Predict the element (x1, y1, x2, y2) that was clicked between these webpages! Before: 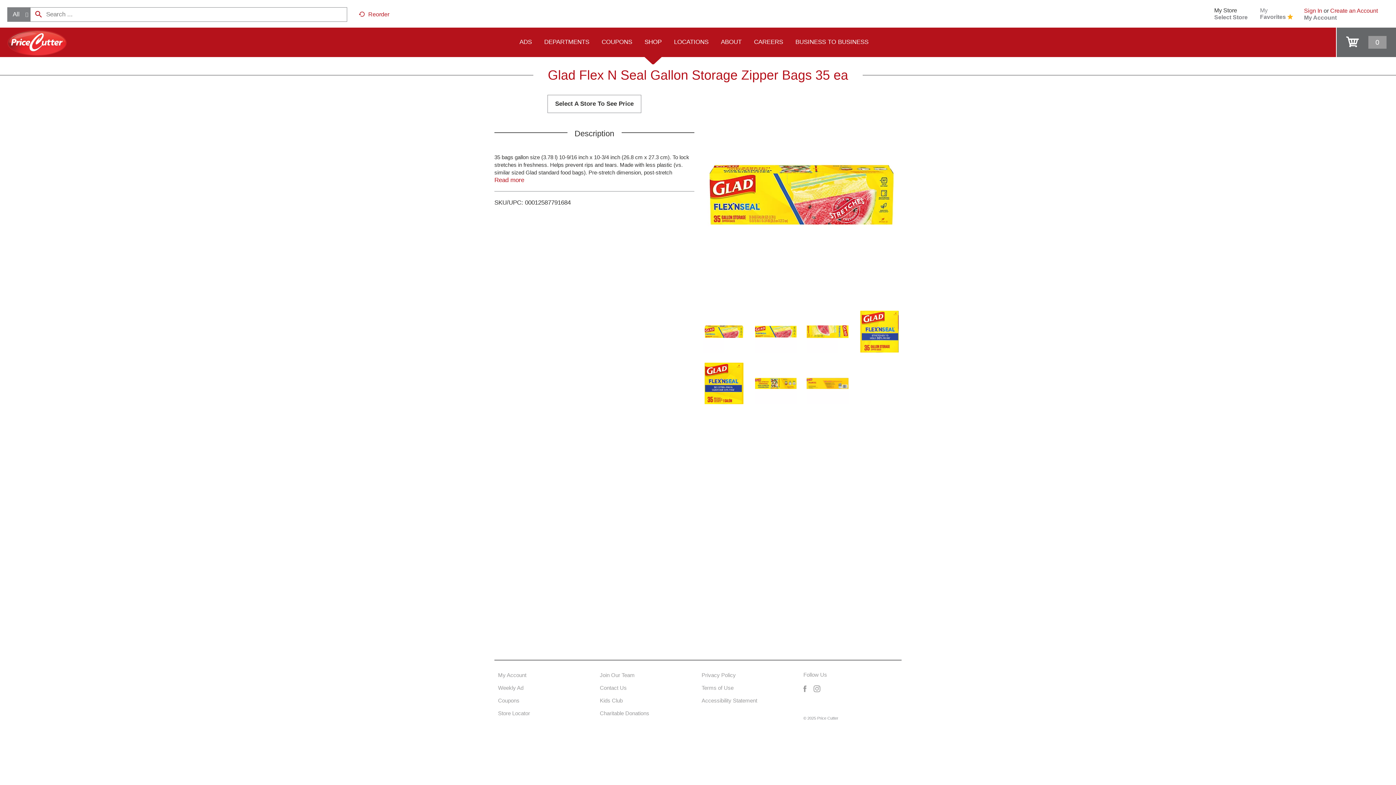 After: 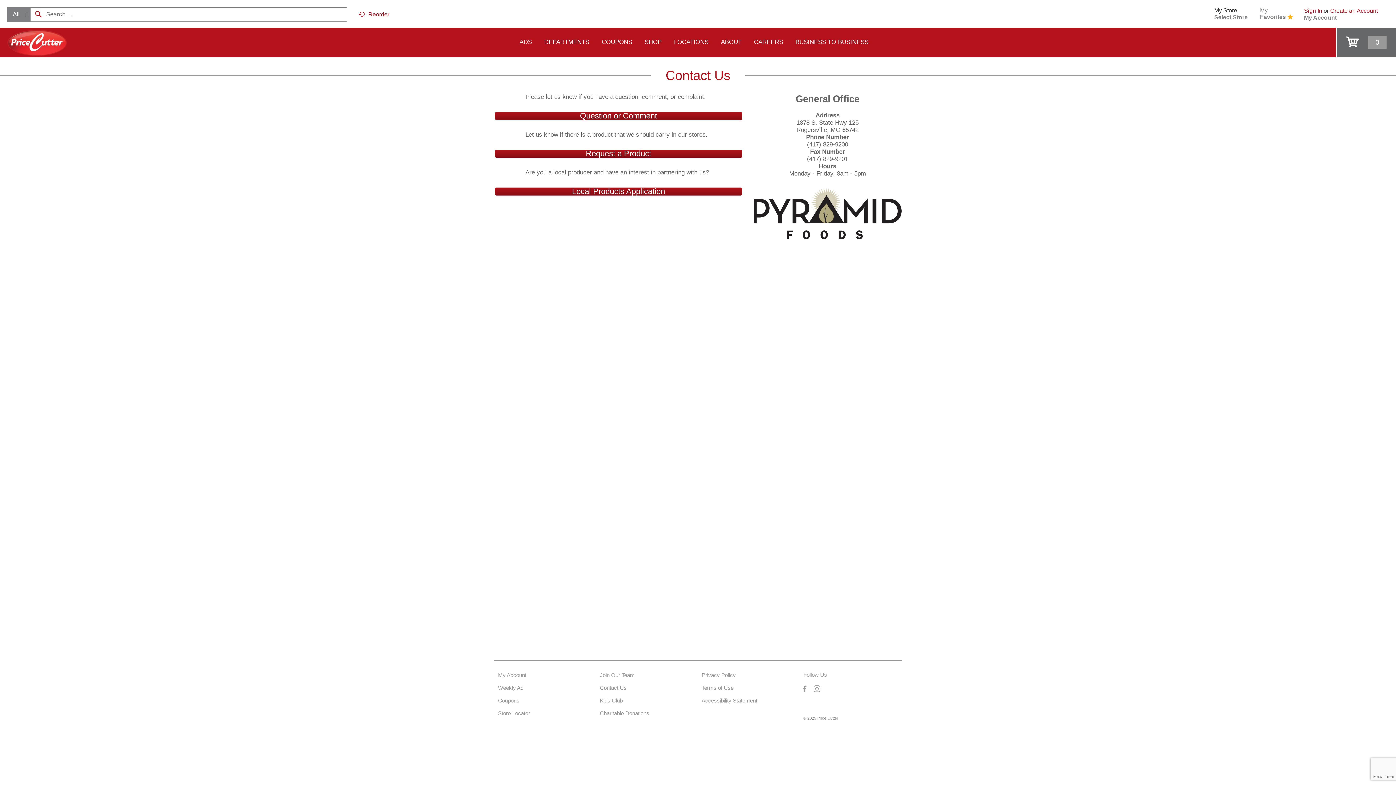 Action: bbox: (600, 684, 649, 692) label: Contact Us